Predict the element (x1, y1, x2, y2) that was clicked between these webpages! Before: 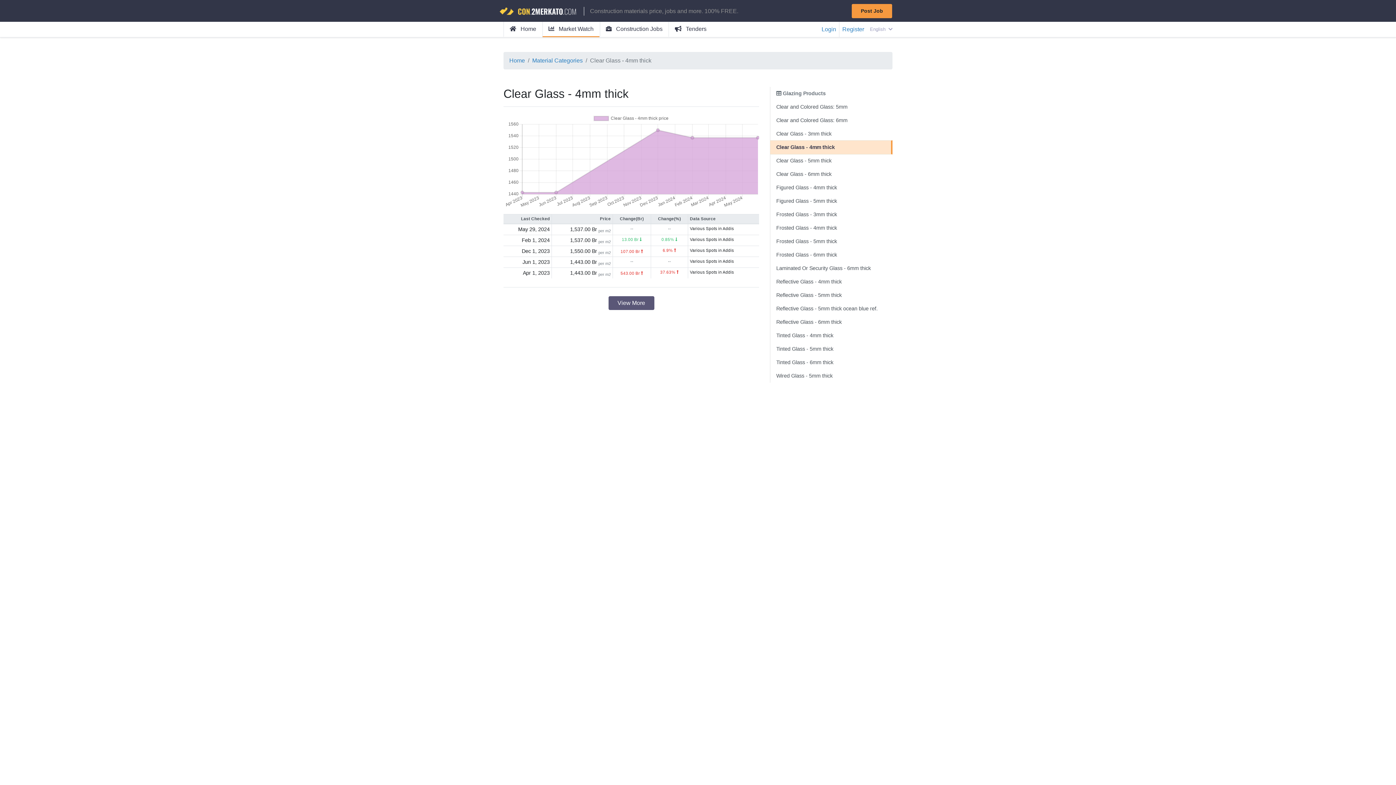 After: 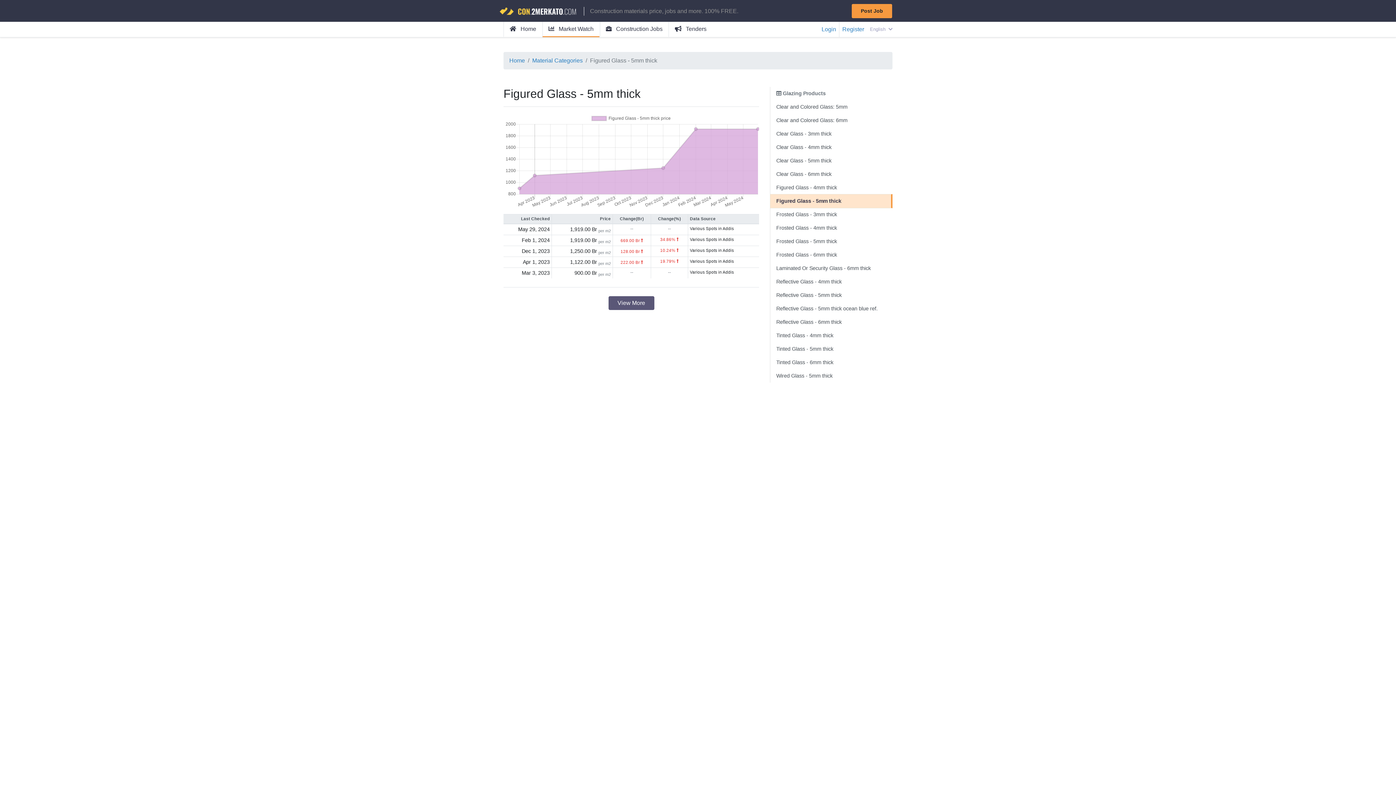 Action: label: Figured Glass - 5mm thick bbox: (770, 194, 892, 208)